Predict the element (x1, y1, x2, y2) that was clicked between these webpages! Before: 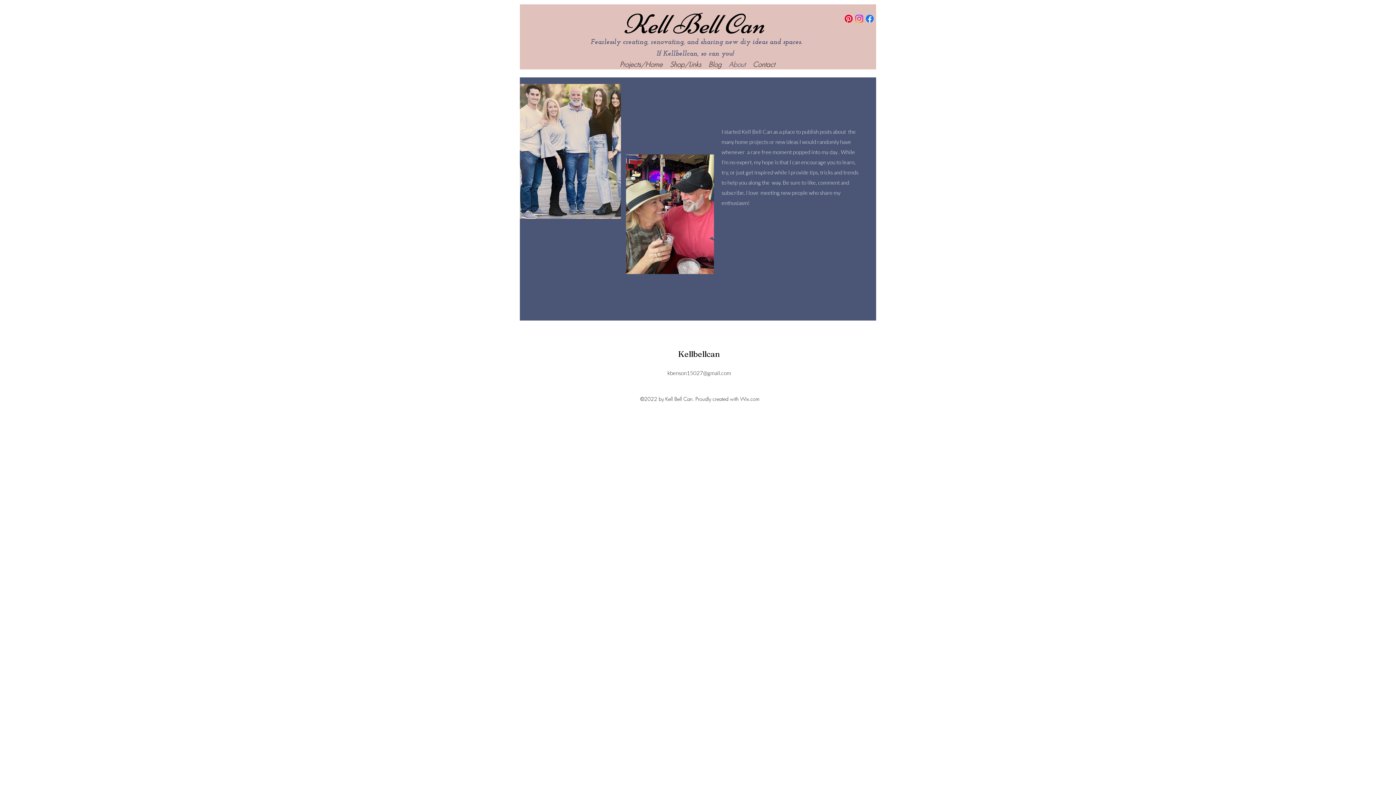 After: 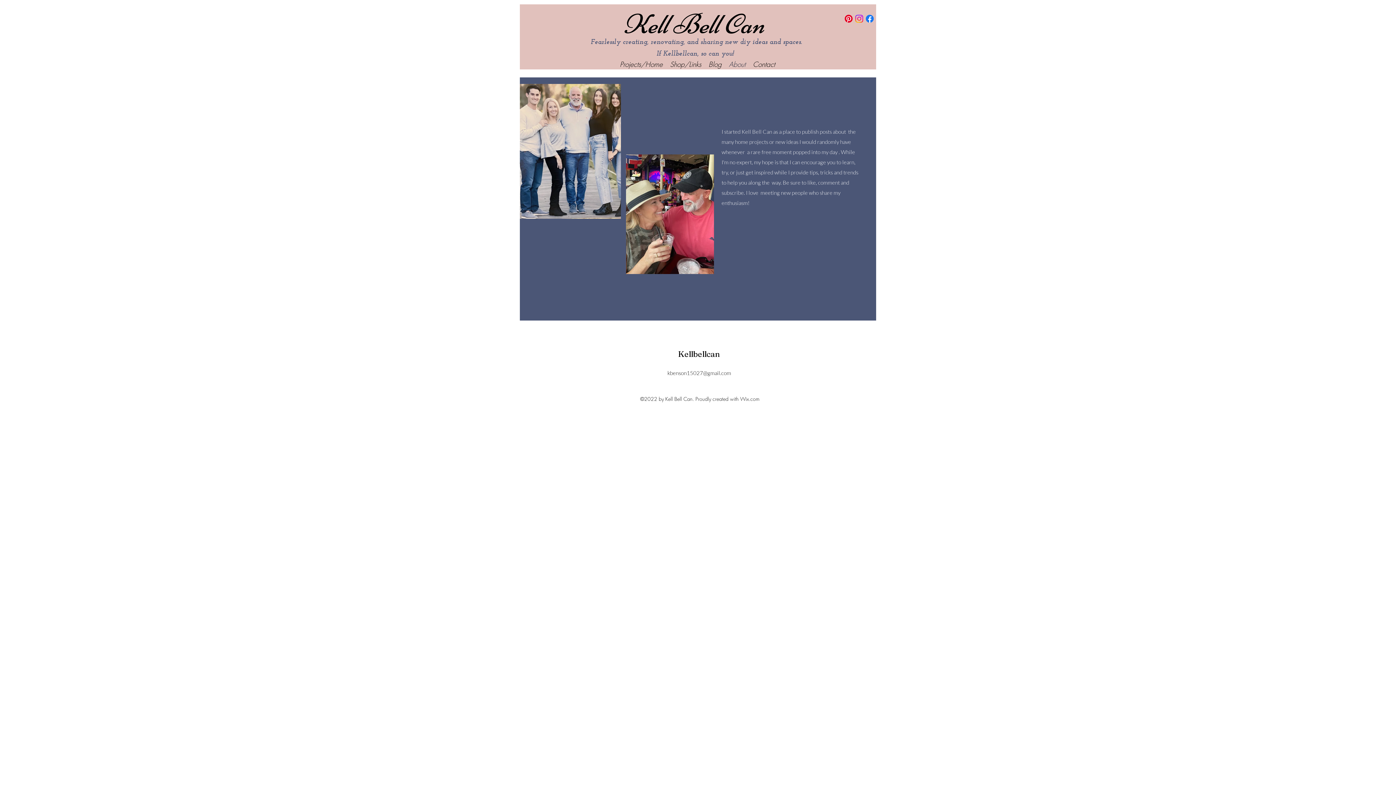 Action: bbox: (725, 51, 749, 77) label: About